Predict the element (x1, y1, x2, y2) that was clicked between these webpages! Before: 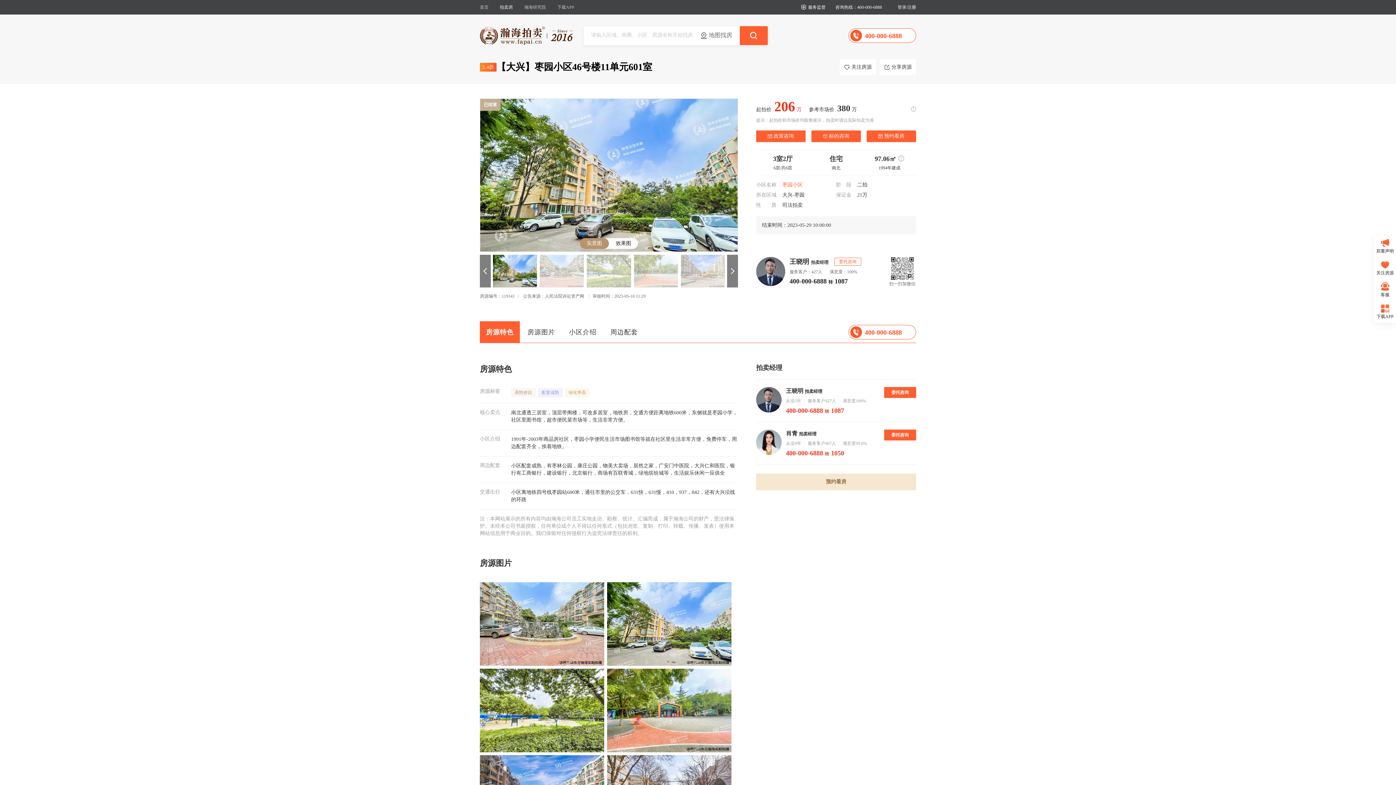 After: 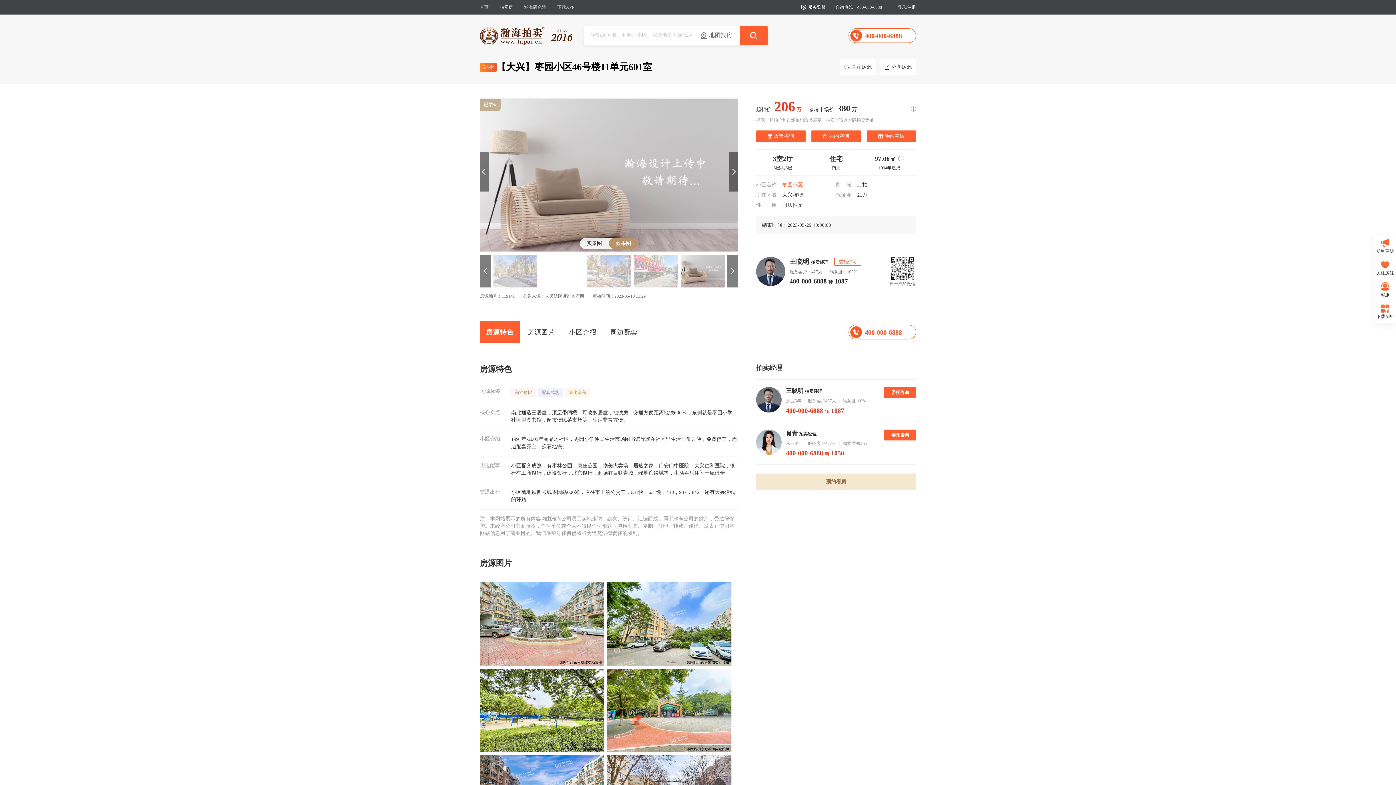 Action: label: 效果图 bbox: (609, 238, 638, 249)